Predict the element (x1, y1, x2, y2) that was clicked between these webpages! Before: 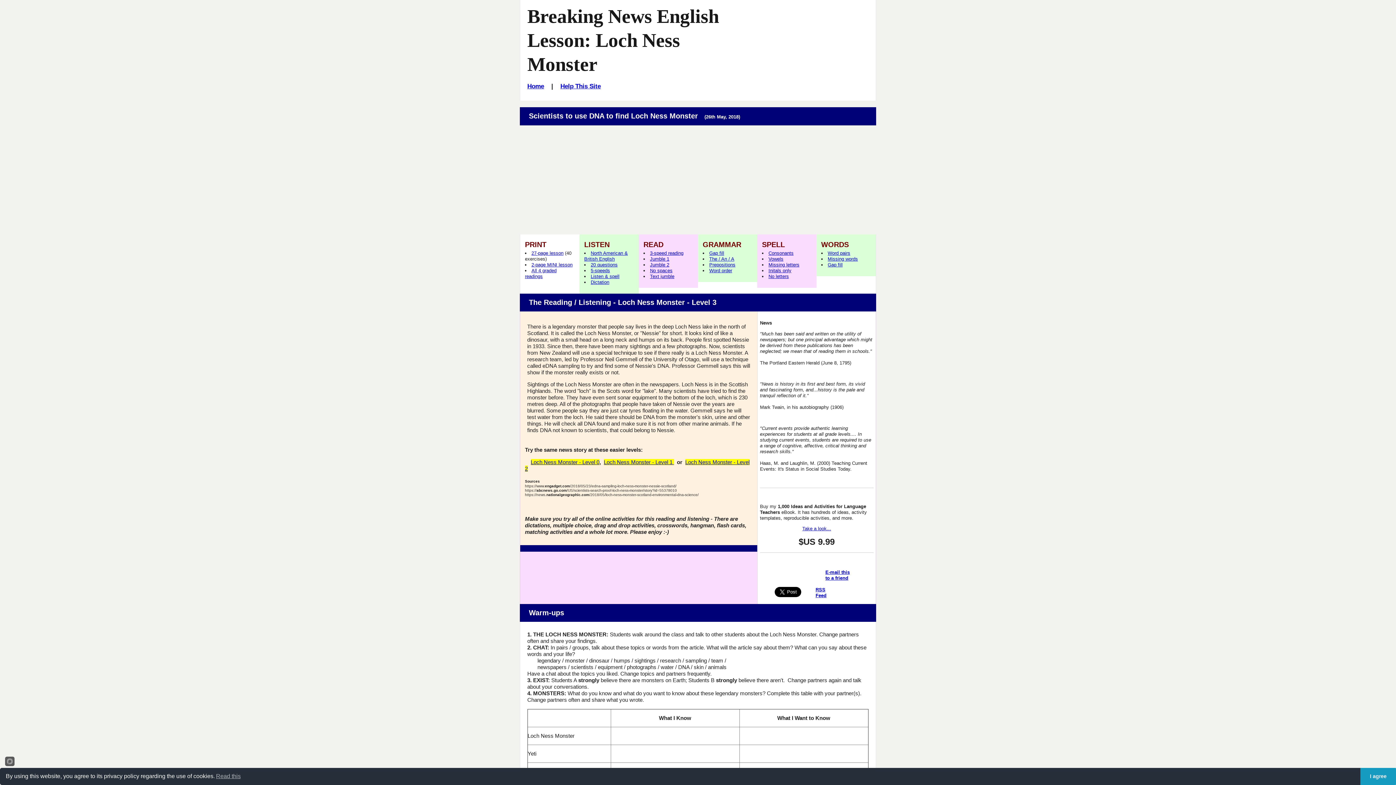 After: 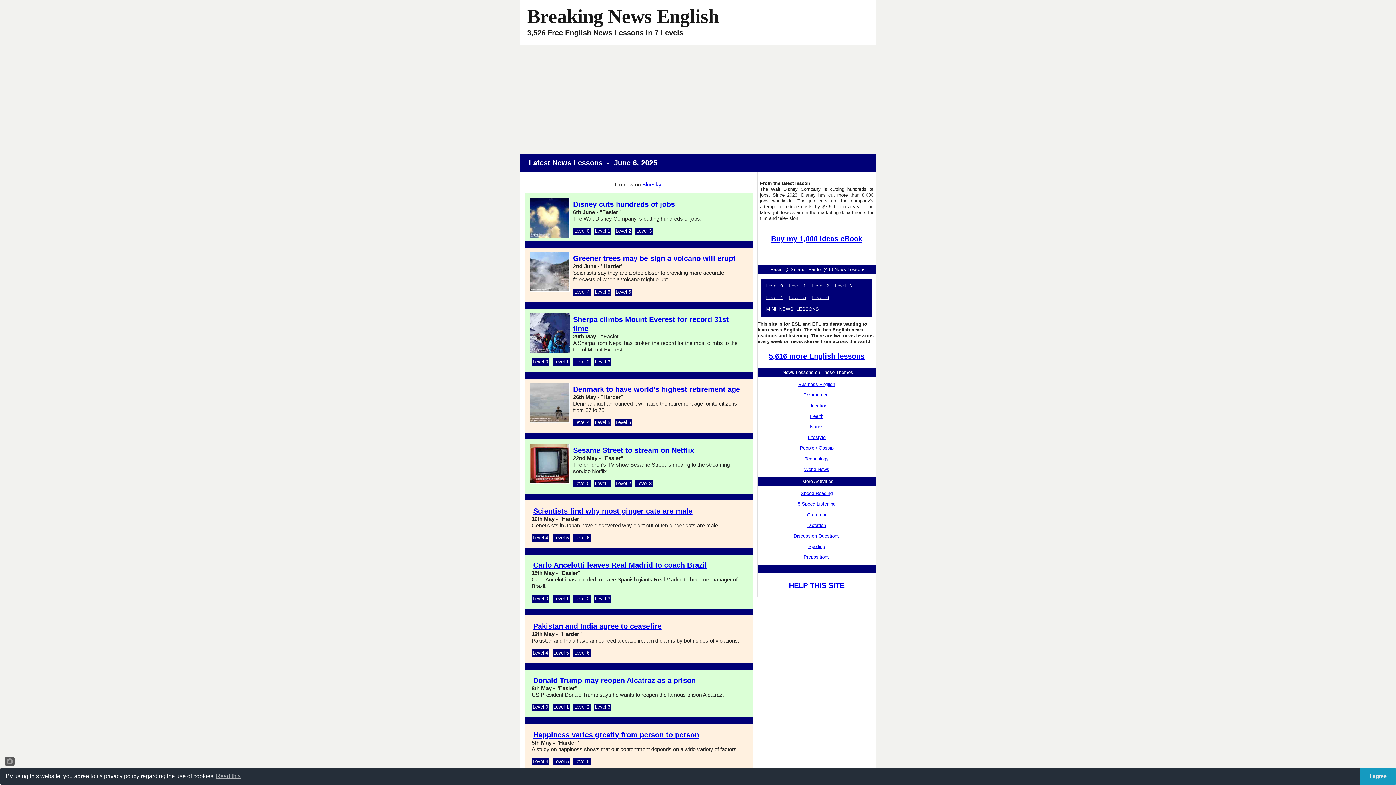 Action: label: Breaking News English Lesson: Loch Ness Monster bbox: (527, 5, 719, 75)